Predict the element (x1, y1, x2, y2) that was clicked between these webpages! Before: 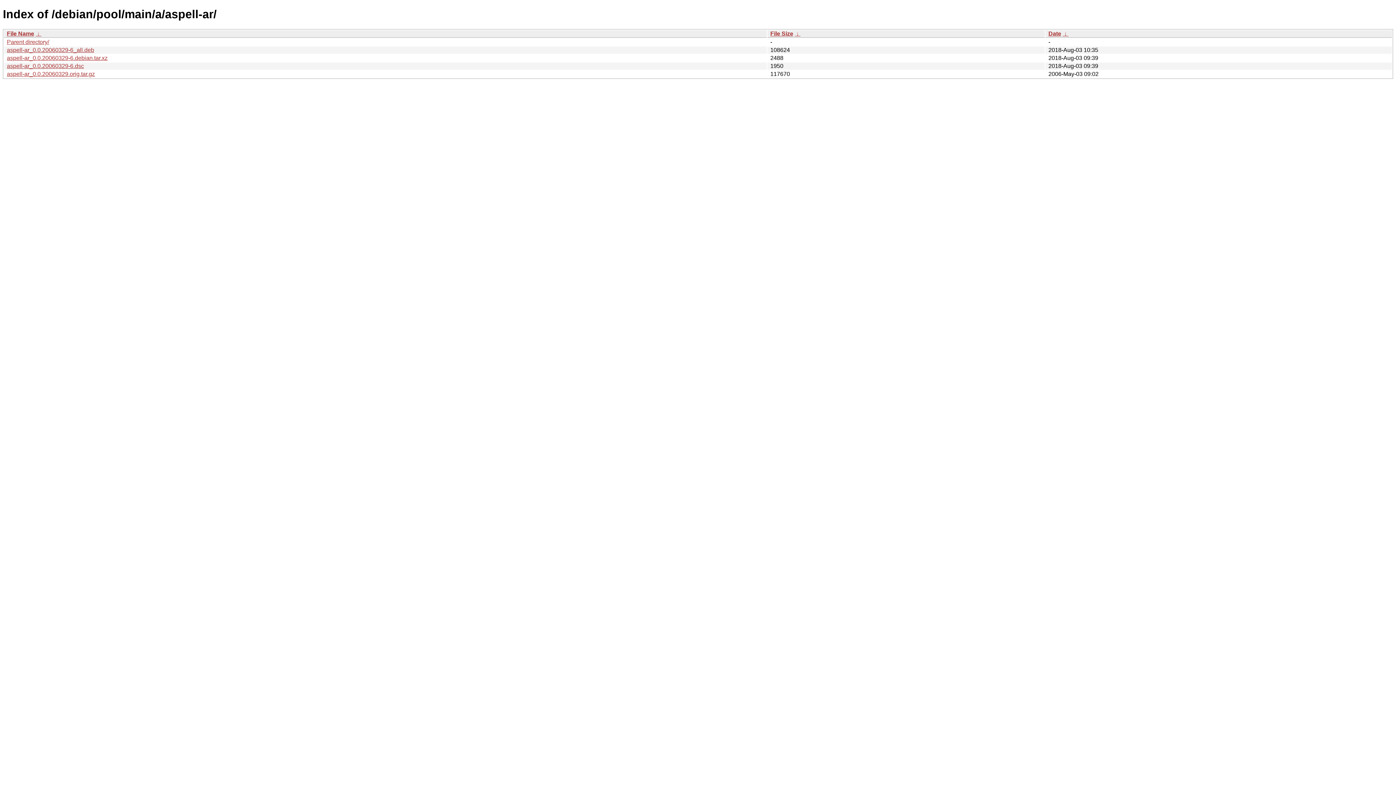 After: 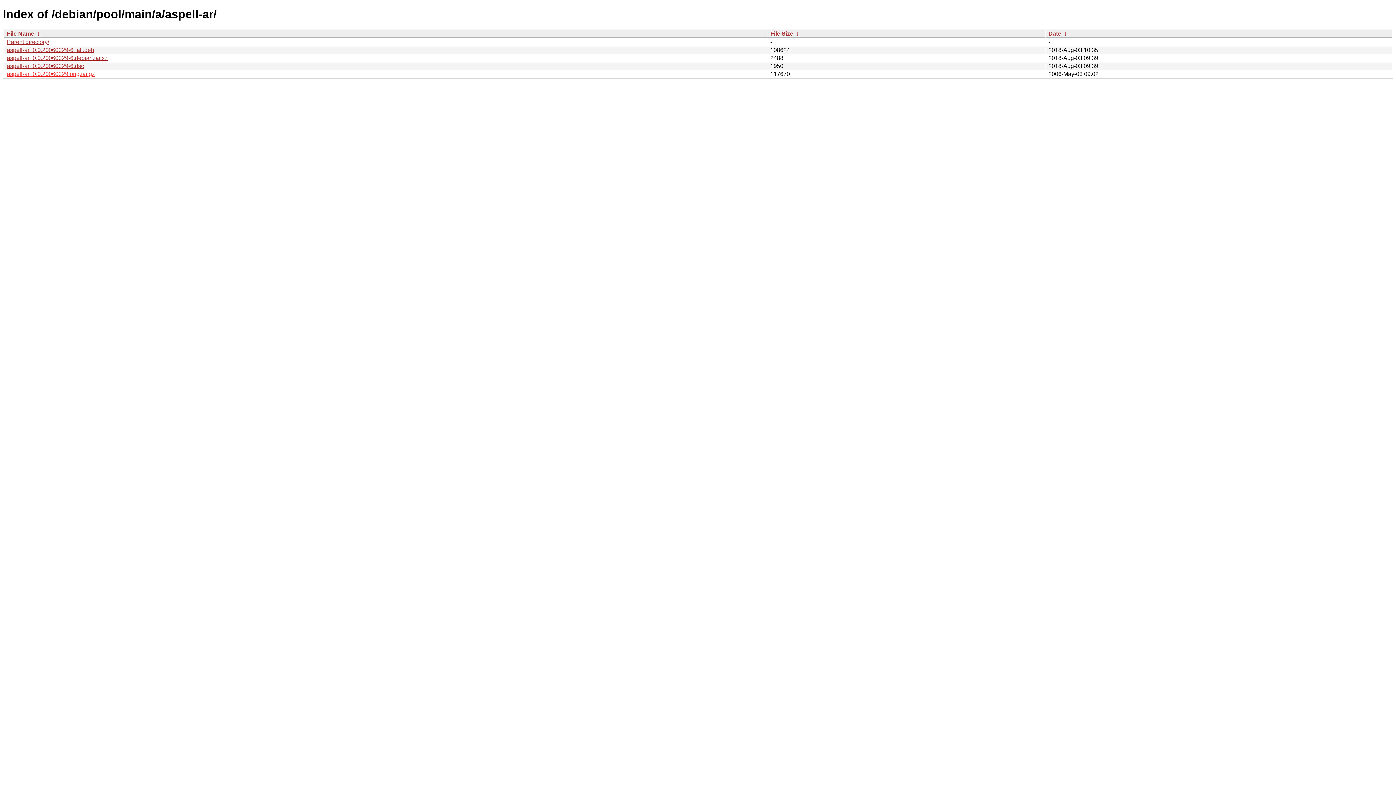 Action: label: aspell-ar_0.0.20060329.orig.tar.gz bbox: (6, 70, 94, 77)